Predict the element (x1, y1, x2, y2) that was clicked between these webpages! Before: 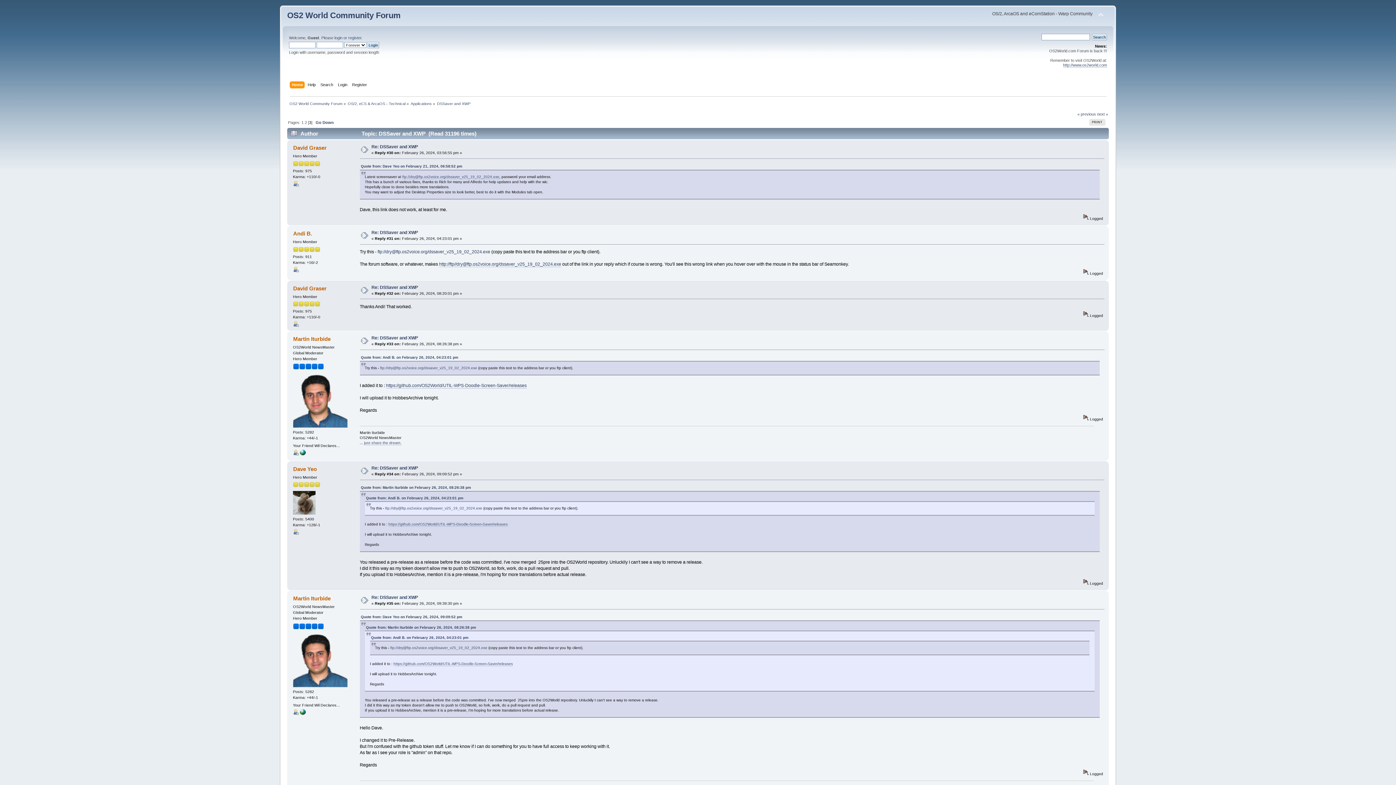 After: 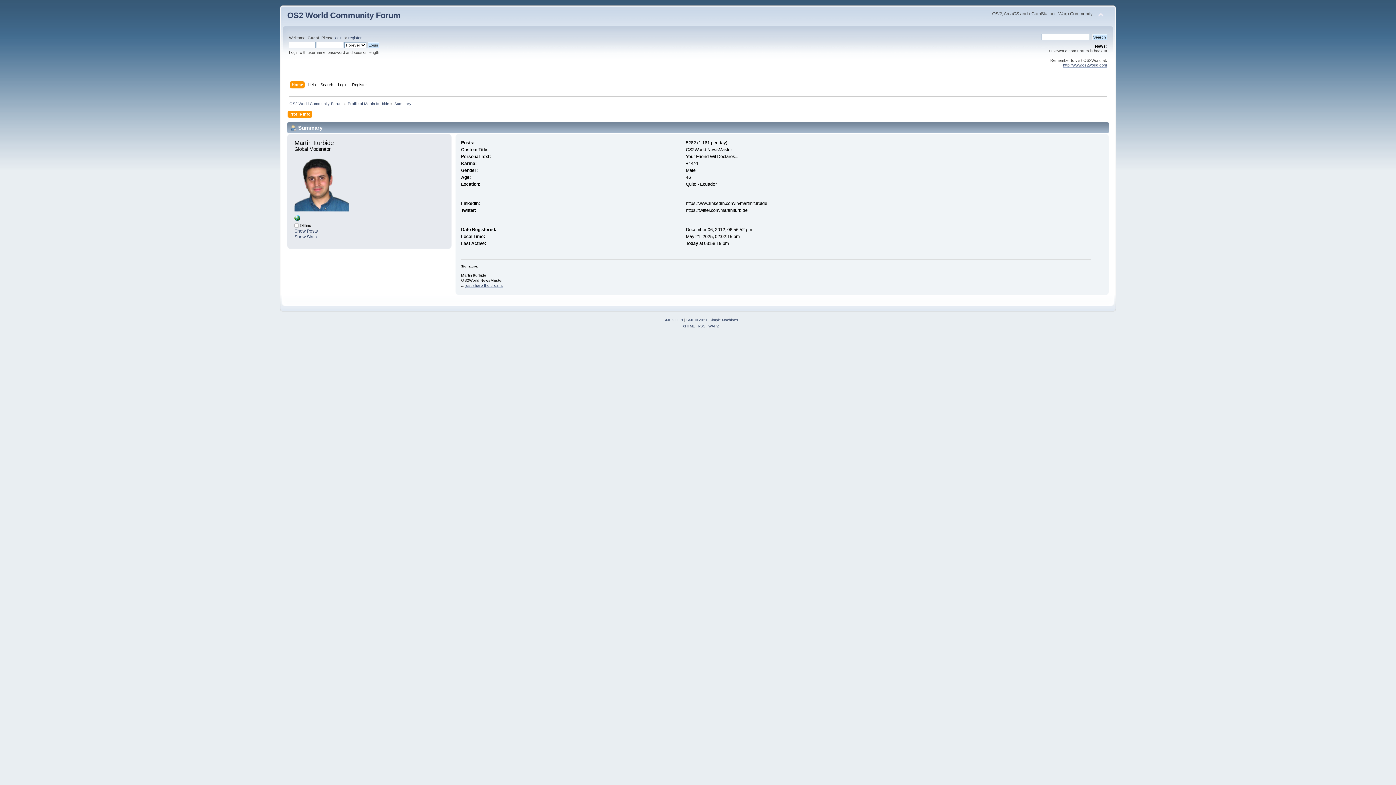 Action: bbox: (293, 424, 347, 428)